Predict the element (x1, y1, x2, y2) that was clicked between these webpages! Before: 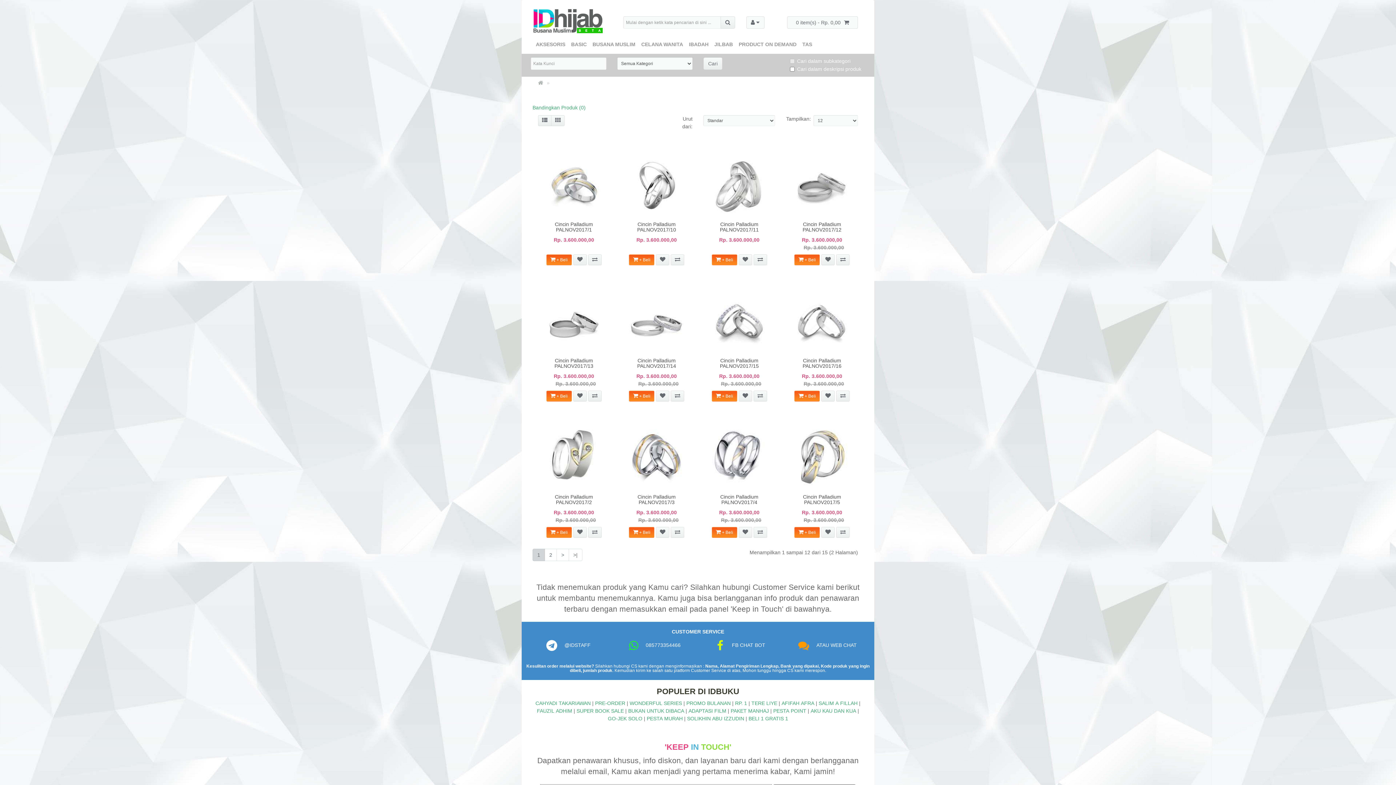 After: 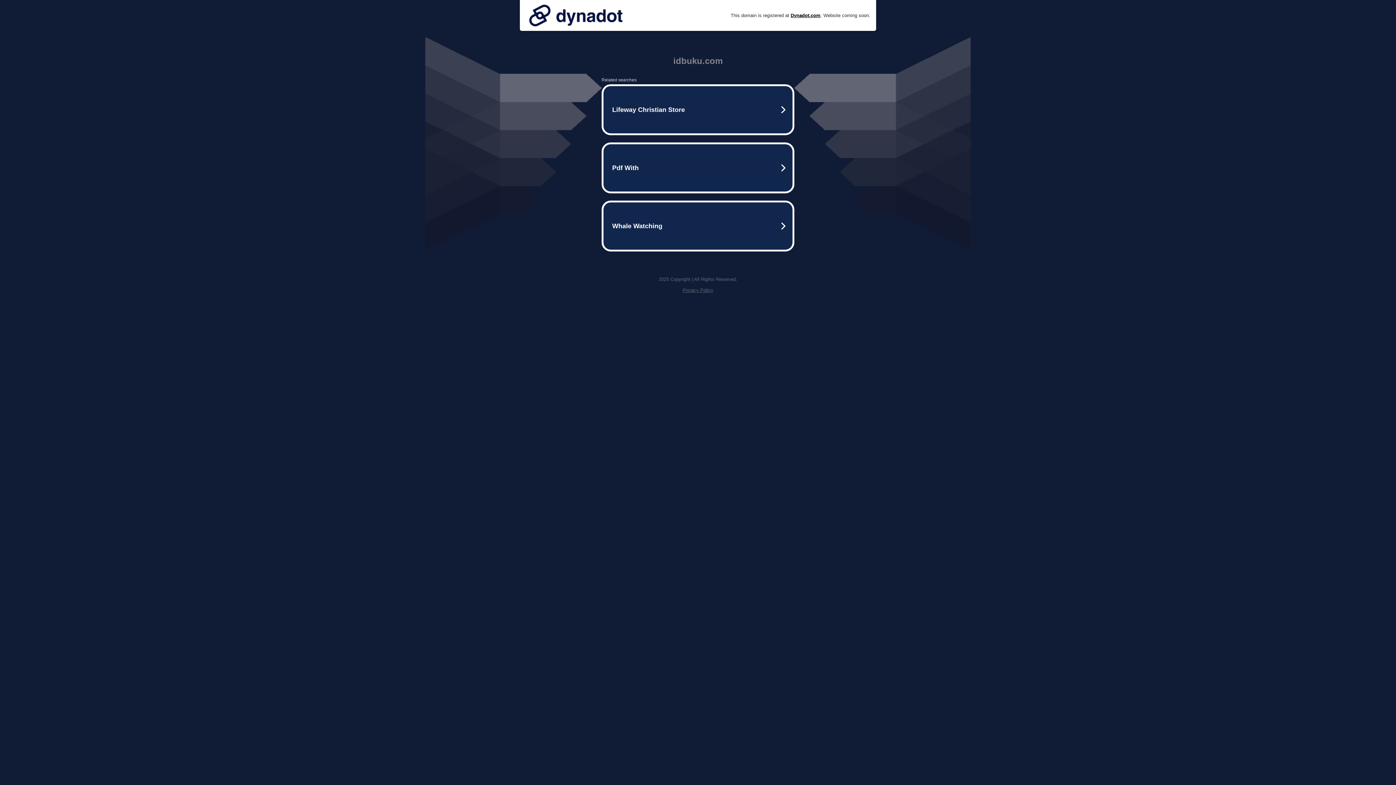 Action: bbox: (628, 708, 684, 714) label: BUKAN UNTUK DIBACA